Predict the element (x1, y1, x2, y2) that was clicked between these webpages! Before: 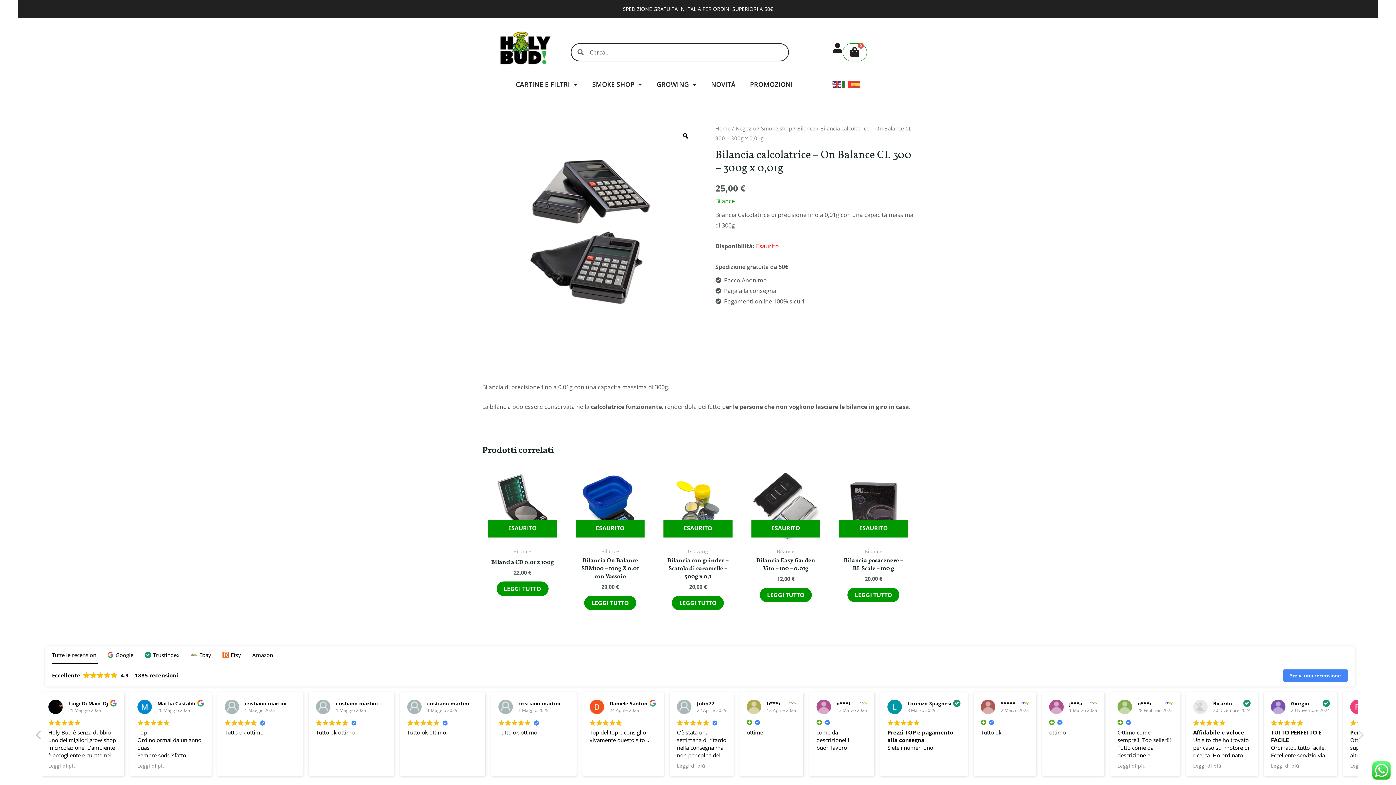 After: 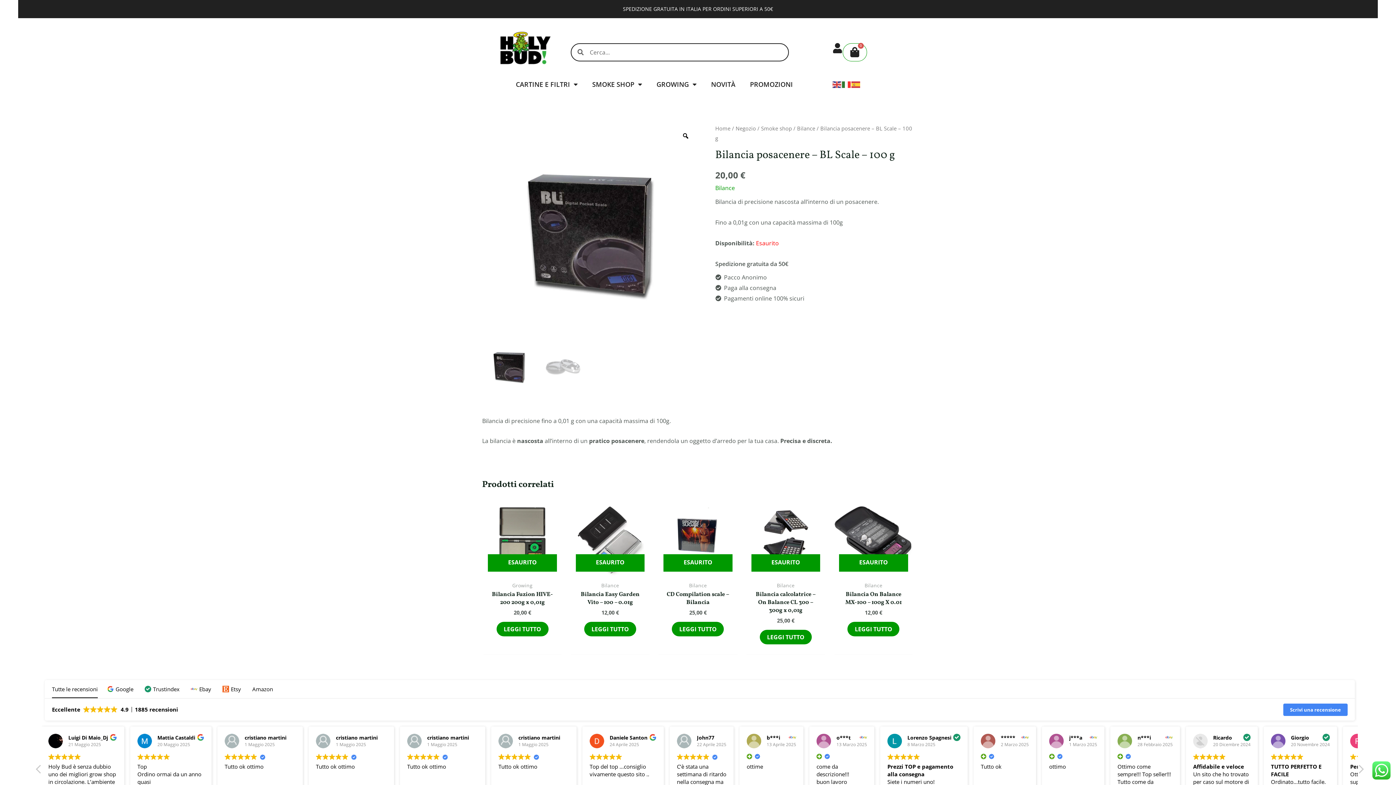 Action: bbox: (833, 463, 914, 543) label: ESAURITO